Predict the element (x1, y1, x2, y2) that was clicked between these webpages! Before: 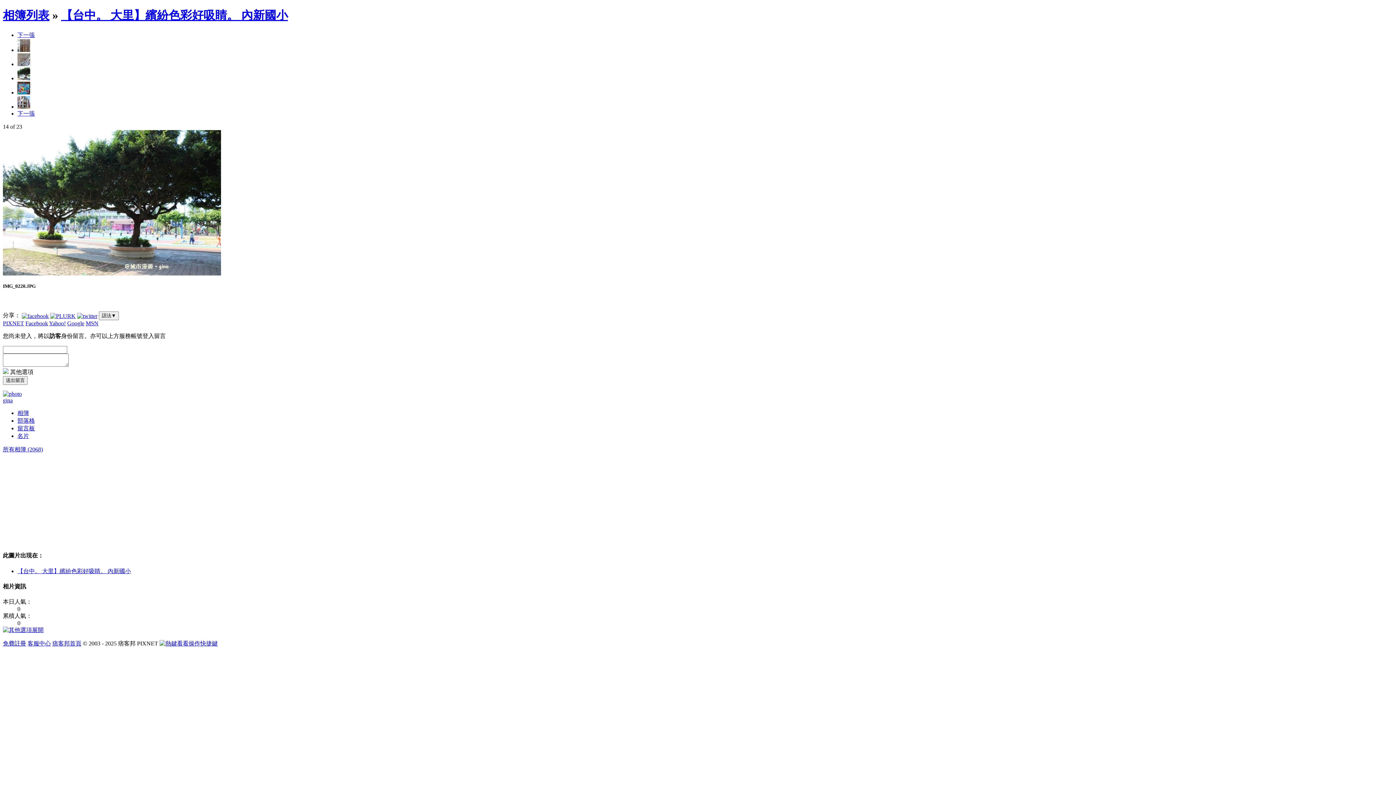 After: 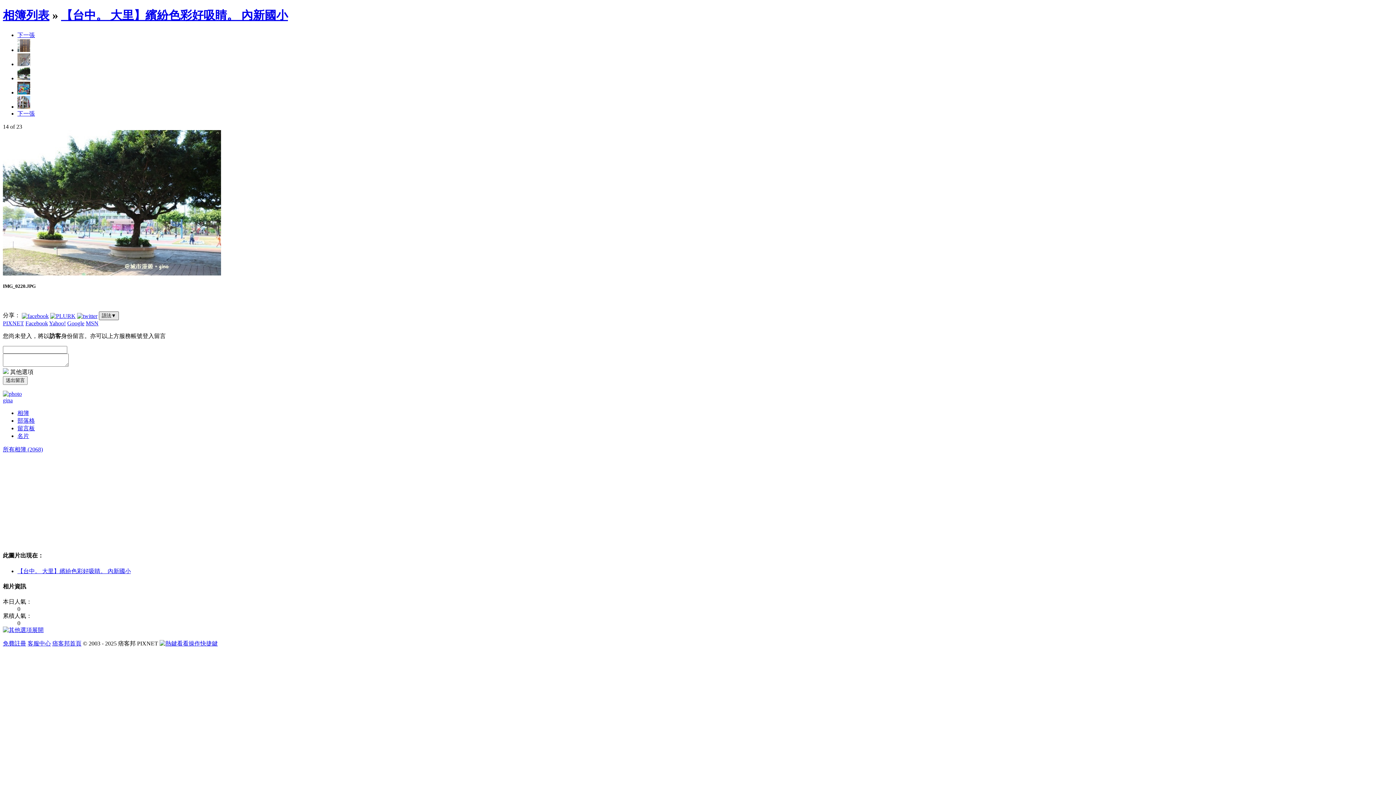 Action: label: 語法▼ bbox: (98, 311, 118, 320)